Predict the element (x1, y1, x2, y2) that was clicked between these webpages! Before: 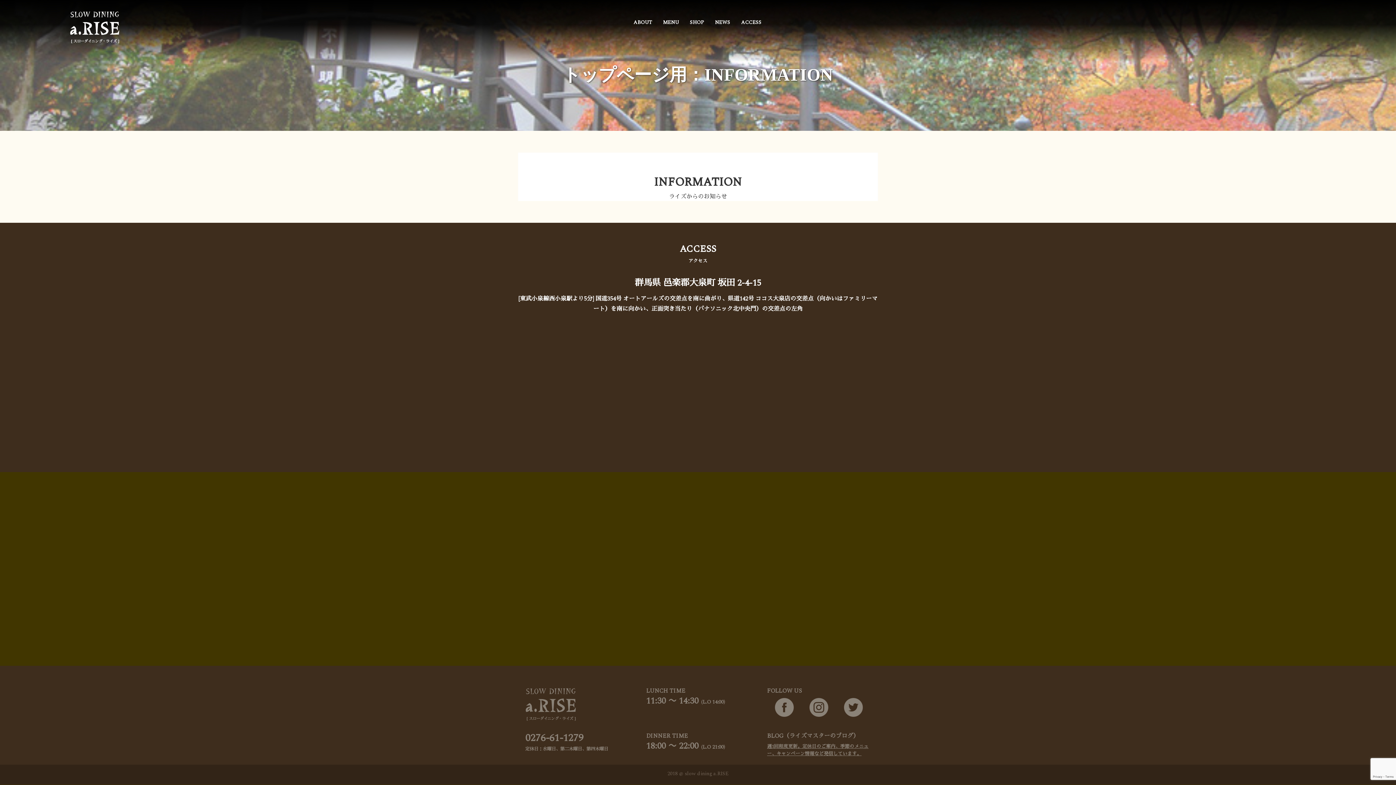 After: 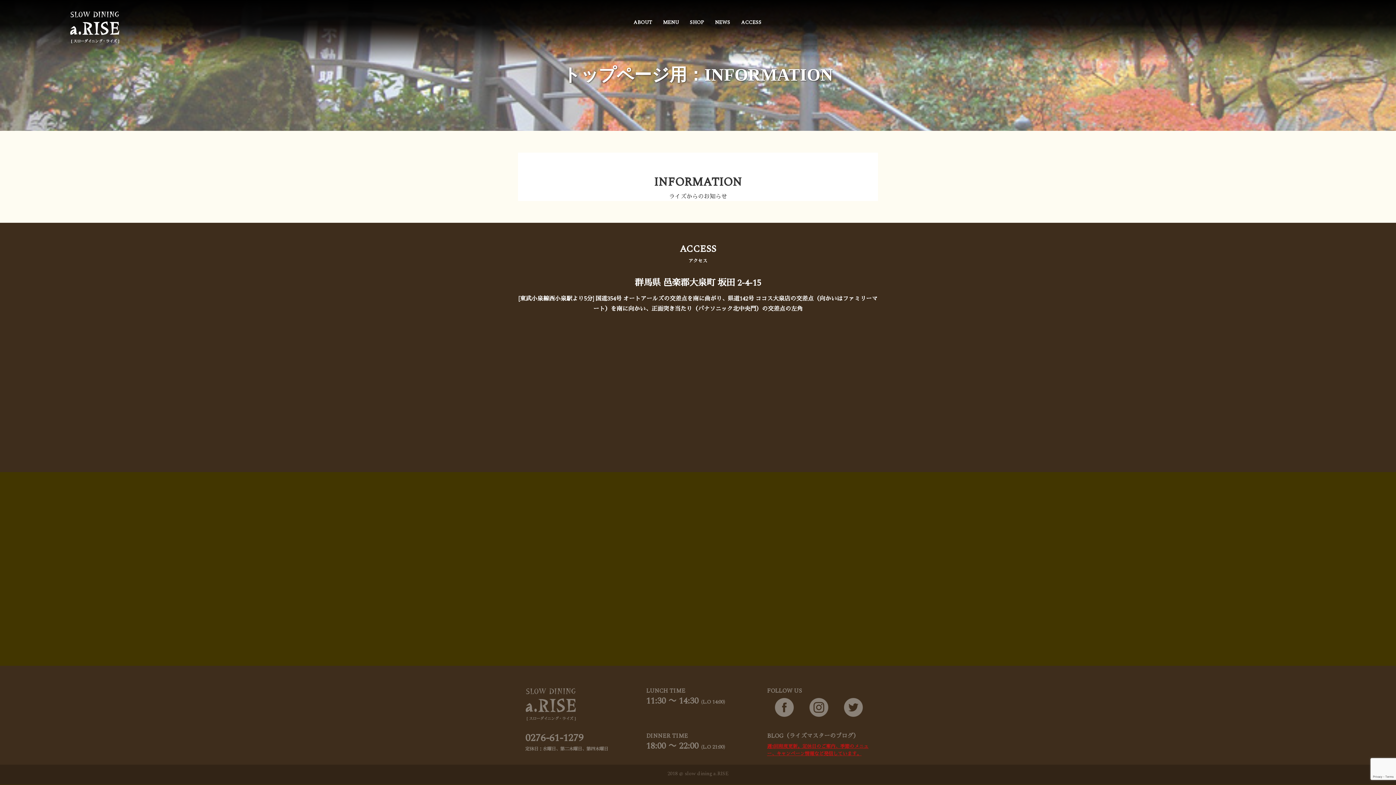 Action: label: 週1回程度更新。定休日のご案内、季節のメニュー、キャンペーン情報など発信しています。 bbox: (767, 743, 868, 757)